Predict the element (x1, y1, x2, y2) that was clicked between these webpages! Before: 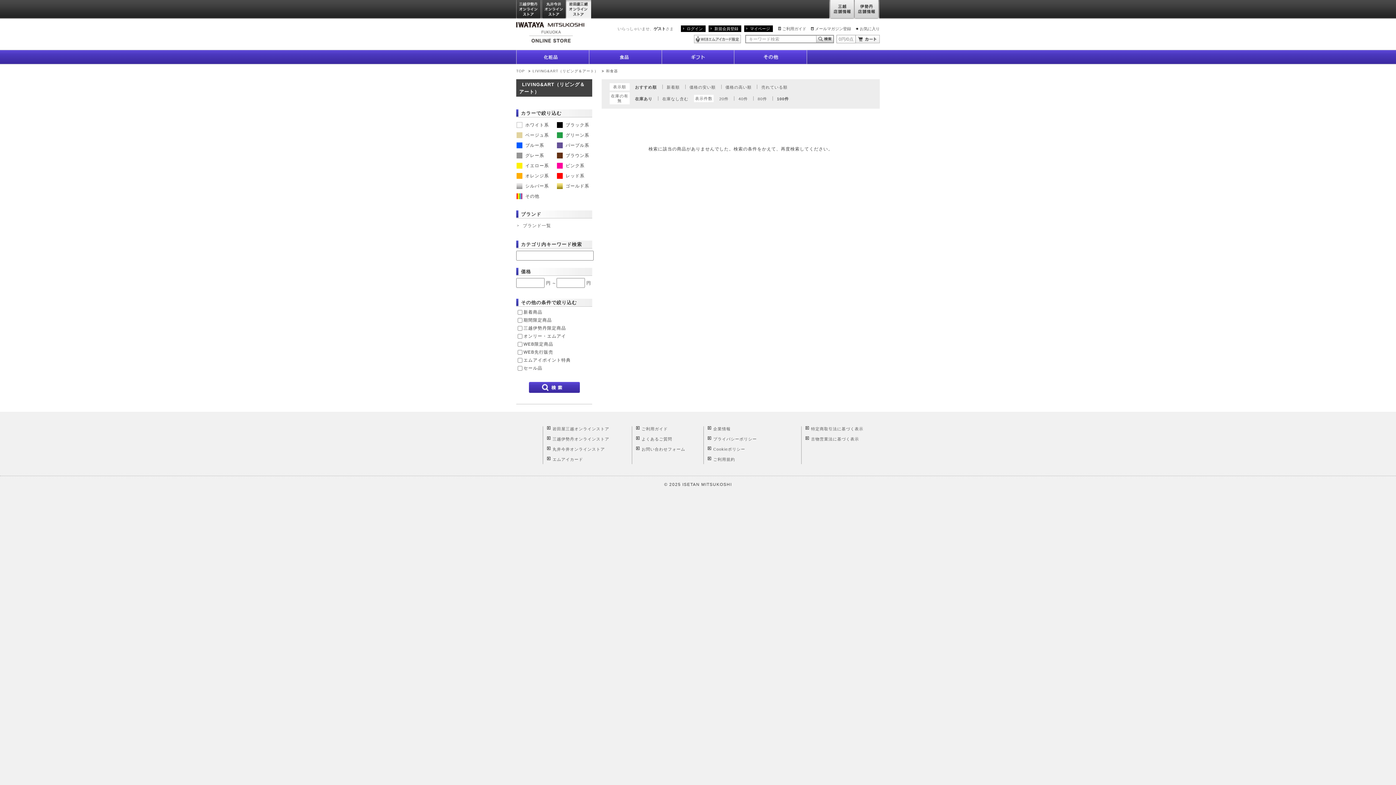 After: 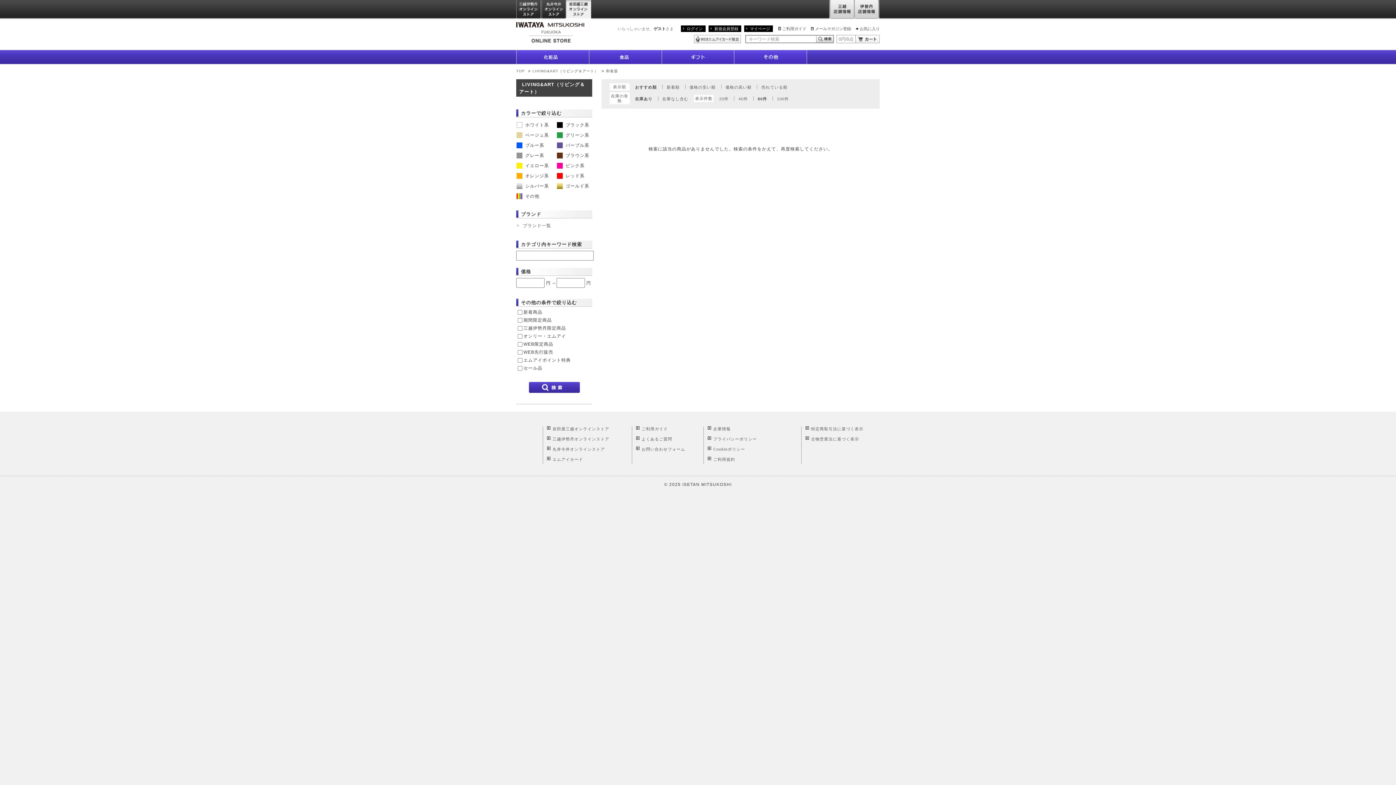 Action: bbox: (757, 96, 767, 100) label: 80件